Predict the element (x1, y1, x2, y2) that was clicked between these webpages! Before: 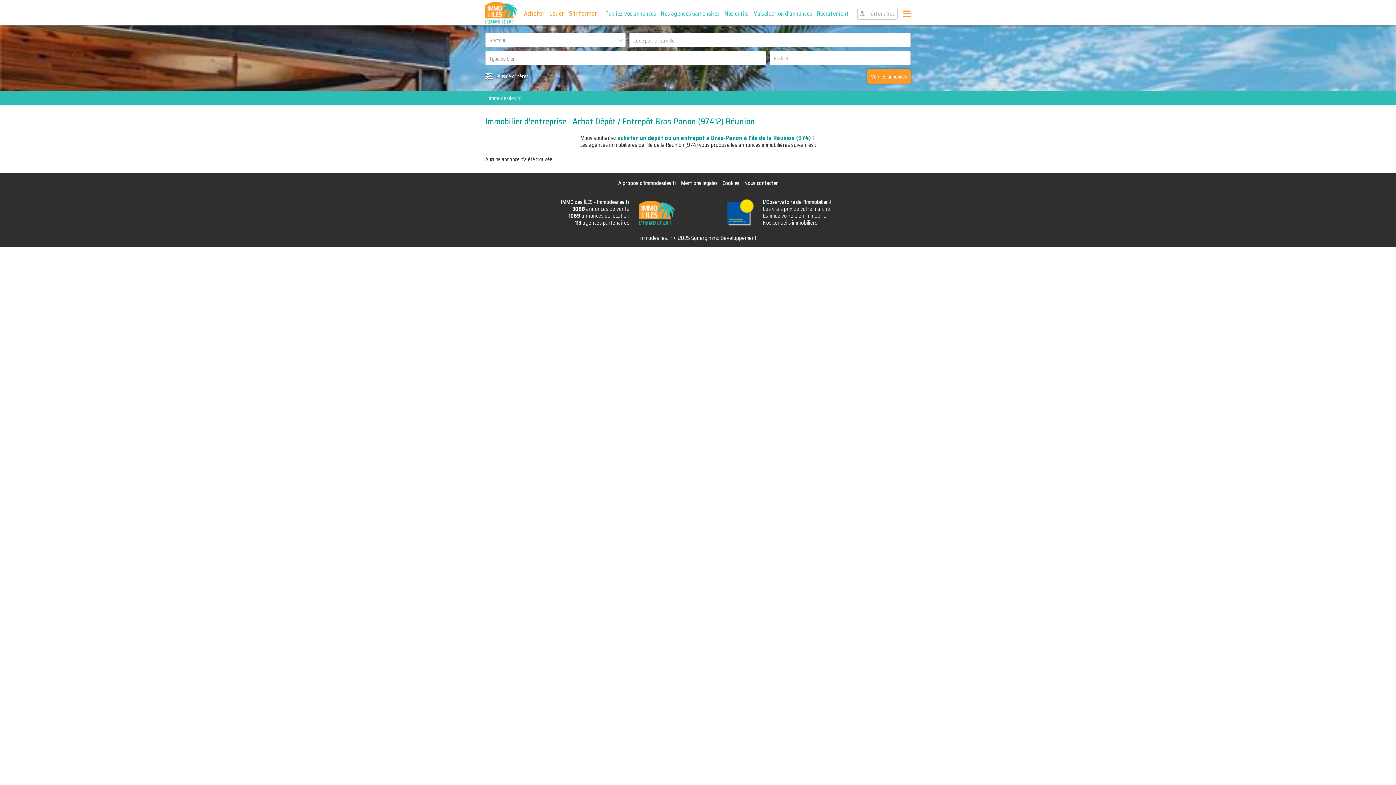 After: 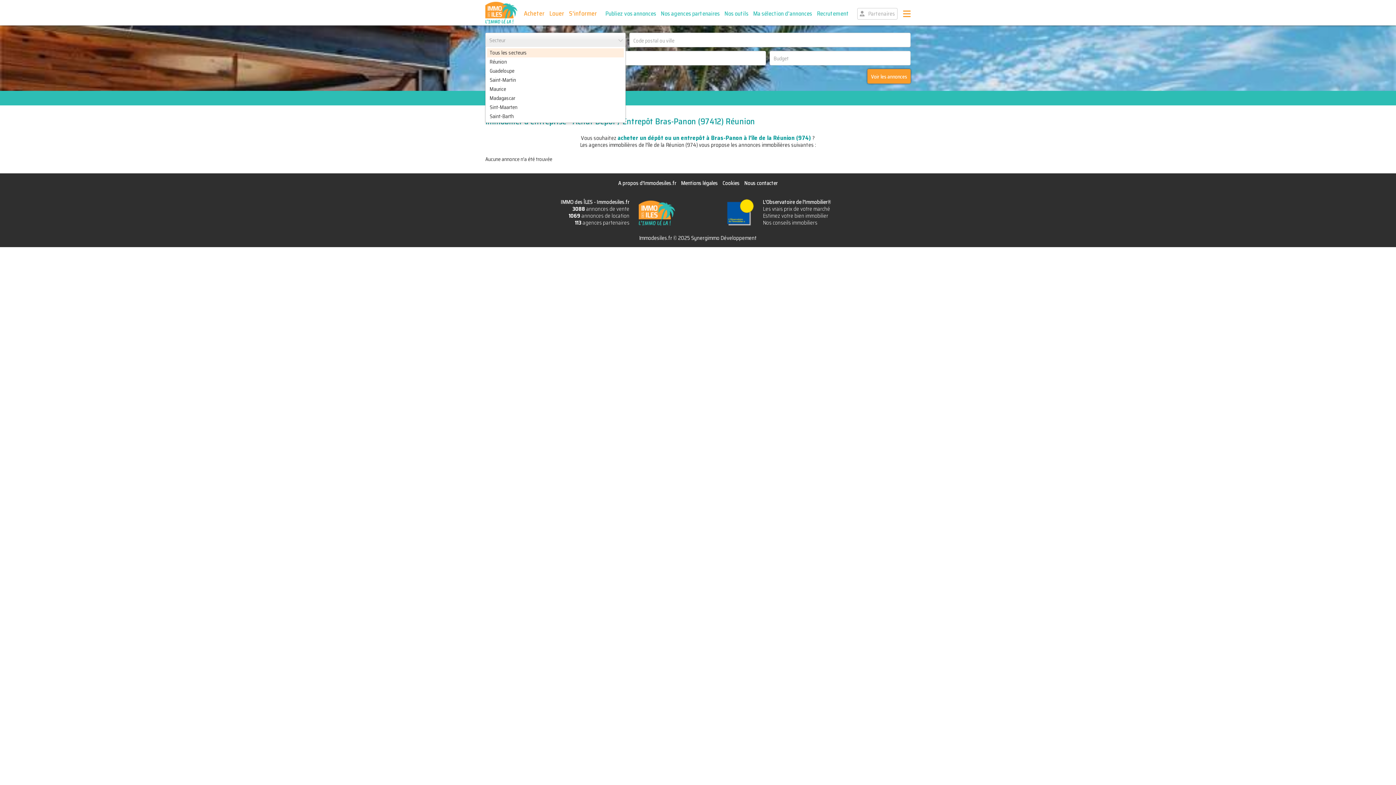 Action: label: Secteur bbox: (485, 33, 625, 47)